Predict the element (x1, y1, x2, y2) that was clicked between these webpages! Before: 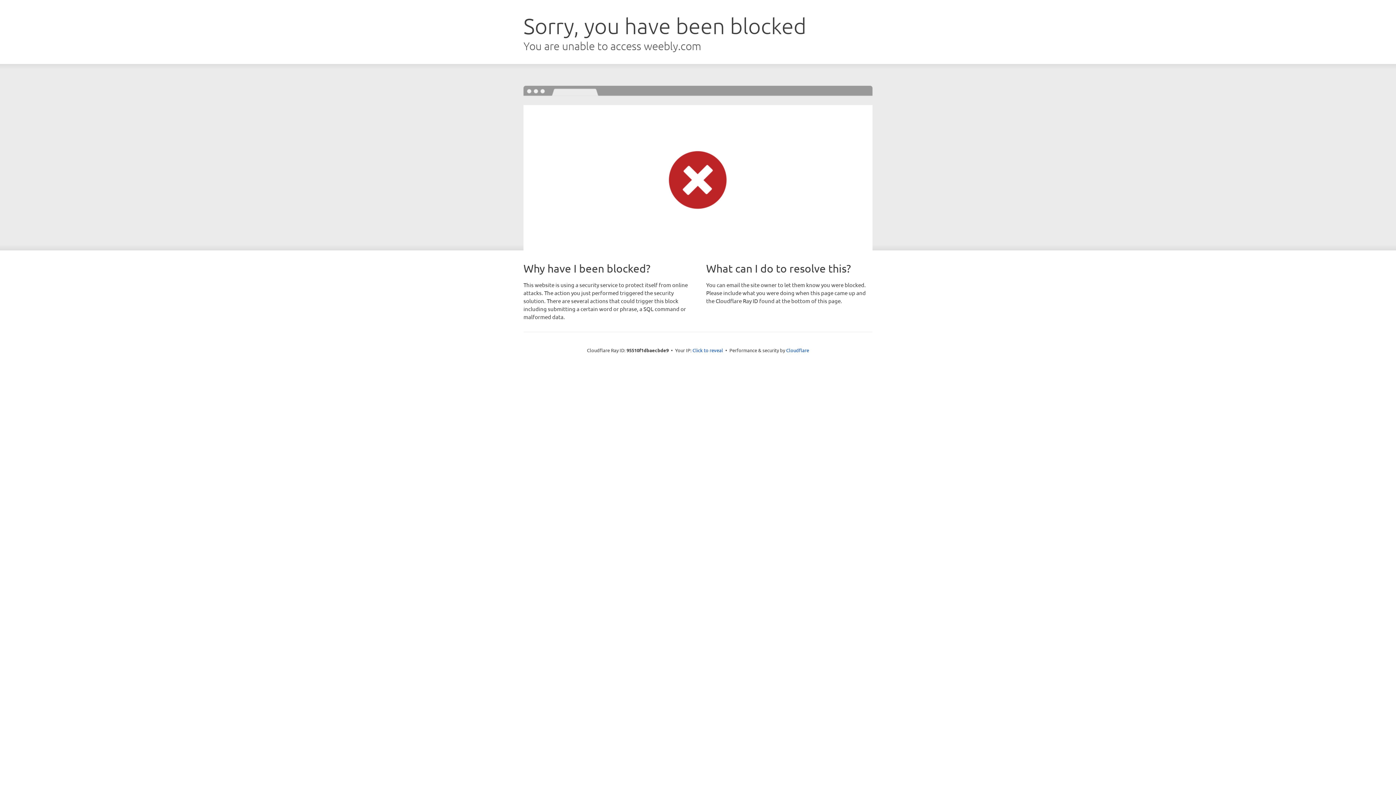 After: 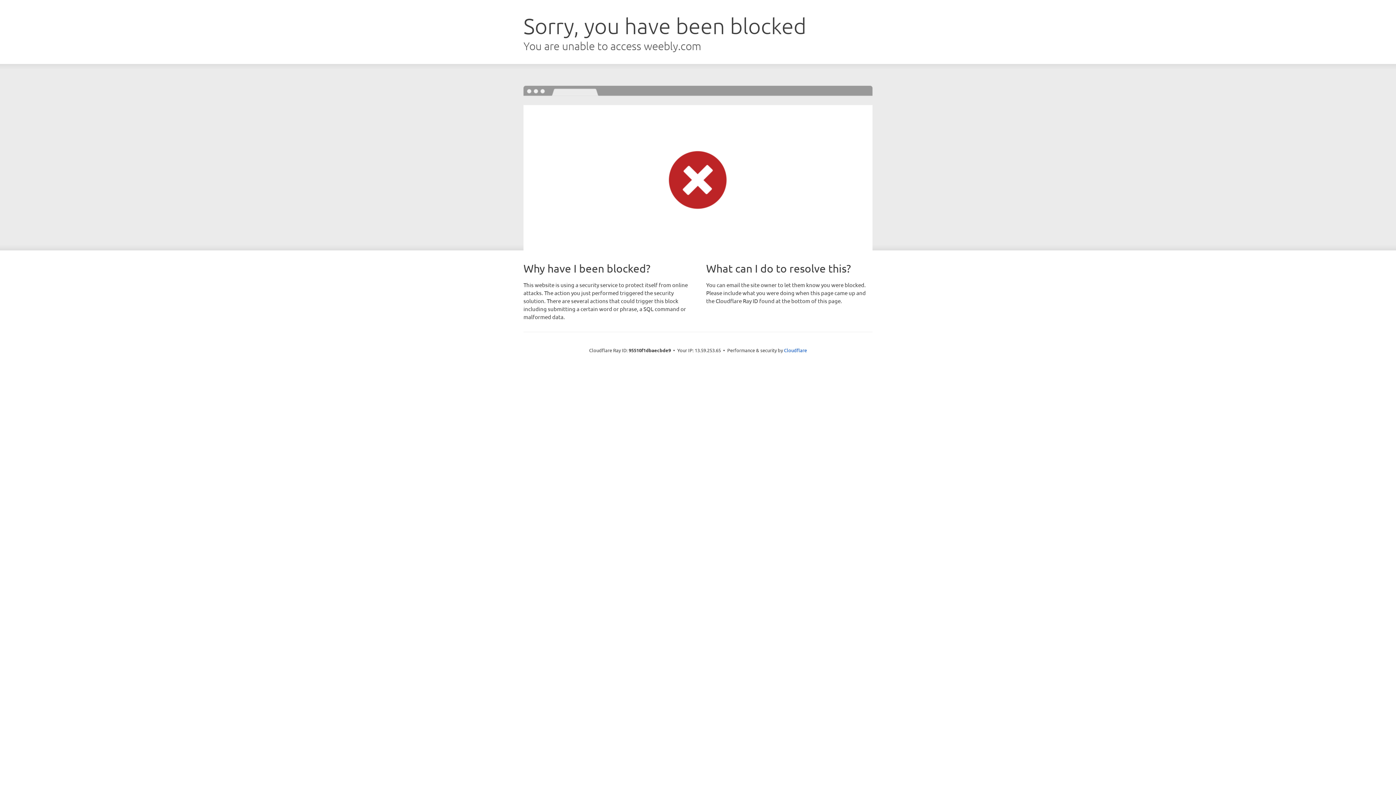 Action: label: Click to reveal bbox: (692, 346, 723, 353)